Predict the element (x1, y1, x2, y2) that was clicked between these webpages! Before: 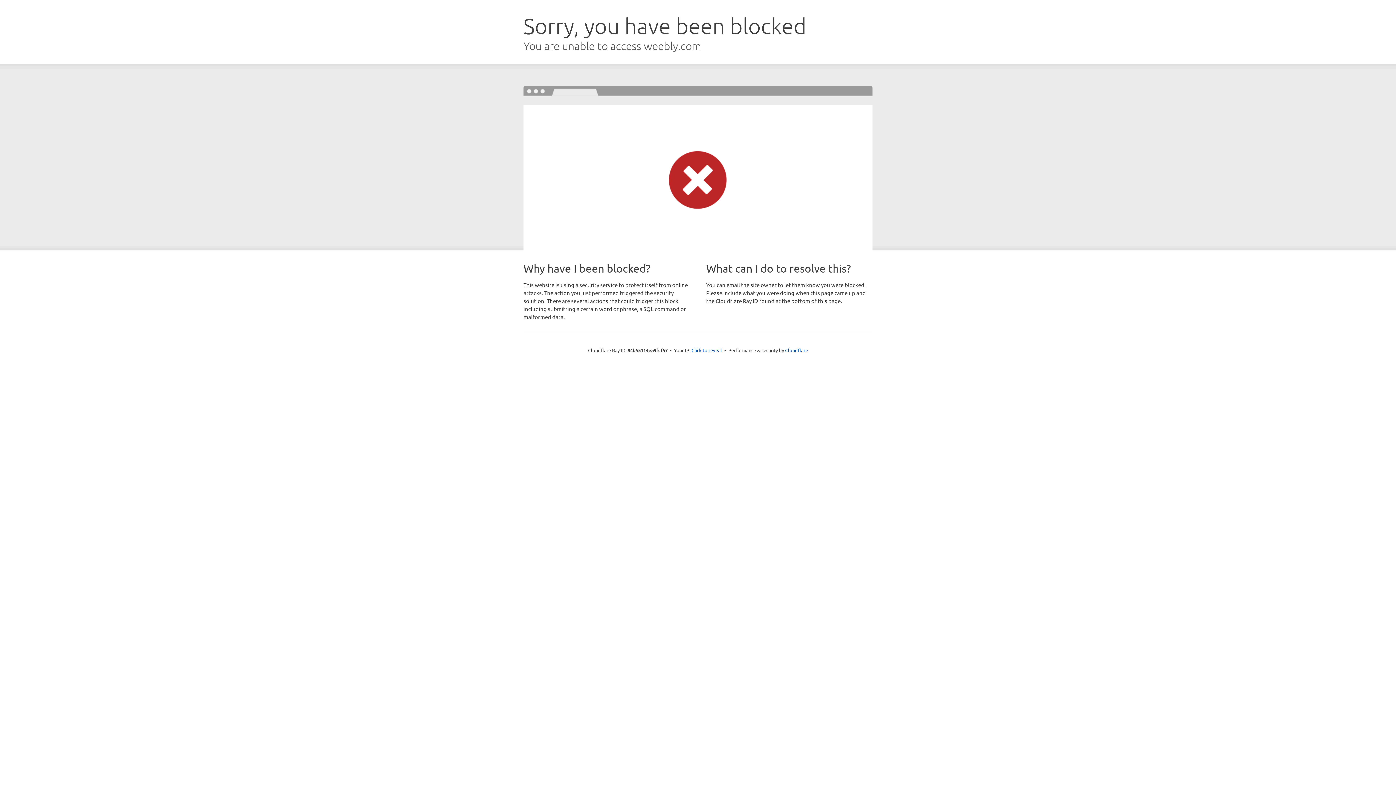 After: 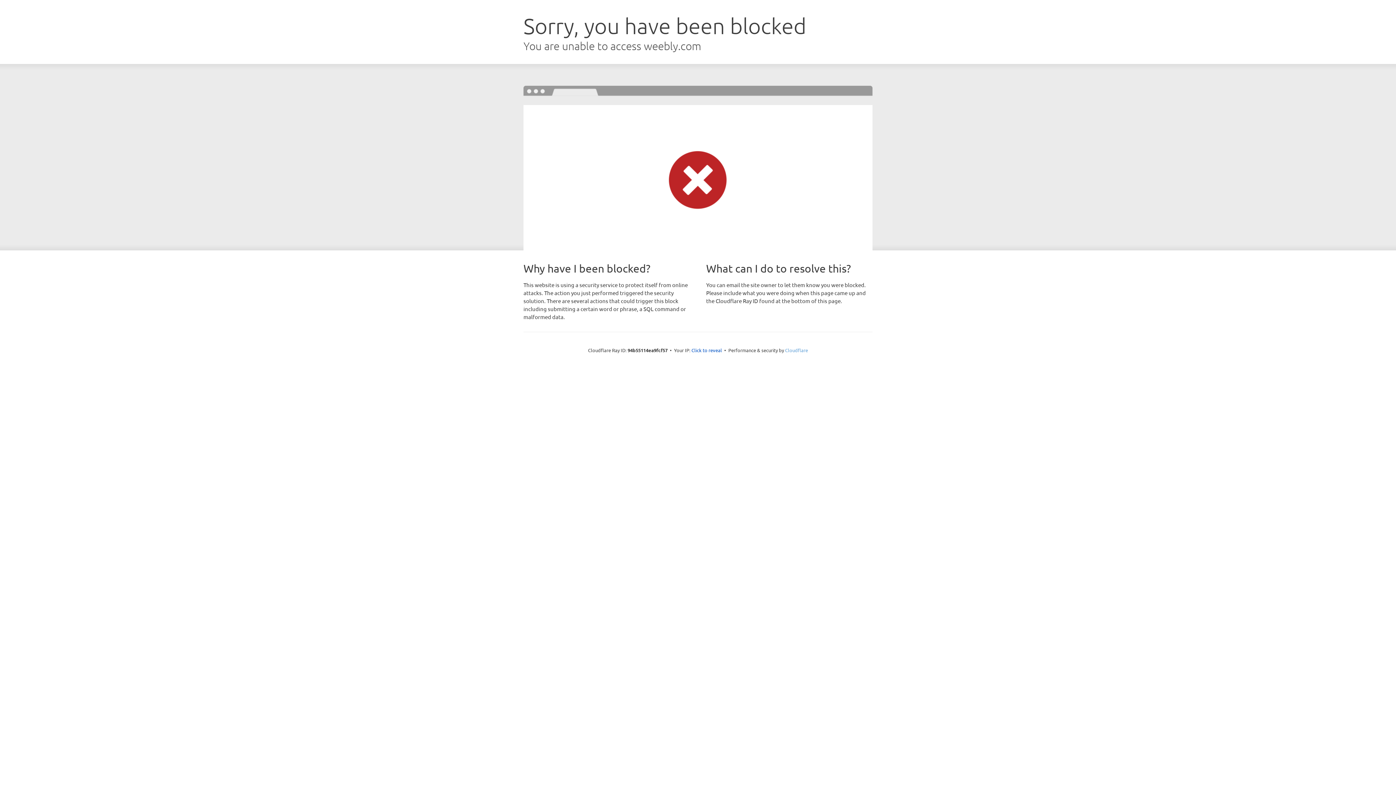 Action: bbox: (785, 347, 808, 353) label: Cloudflare